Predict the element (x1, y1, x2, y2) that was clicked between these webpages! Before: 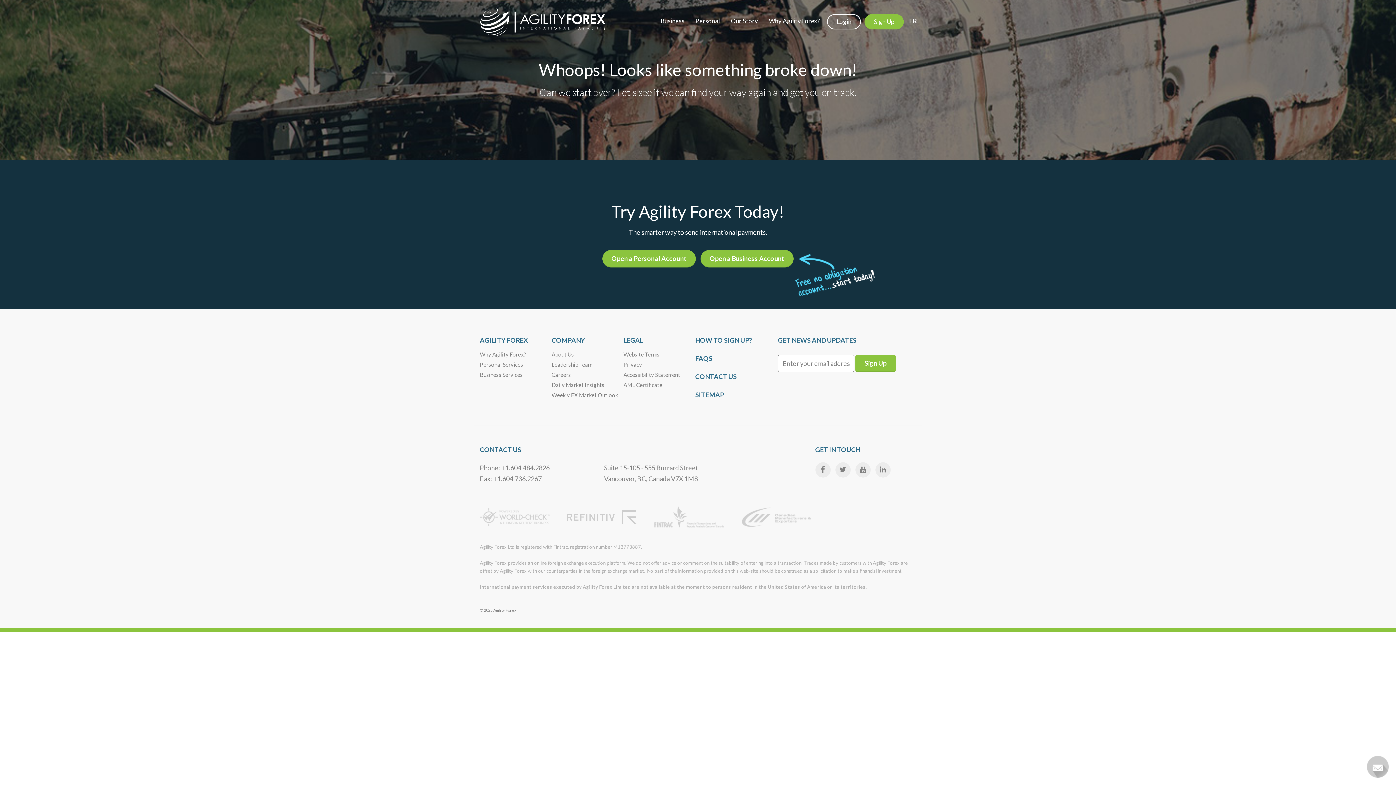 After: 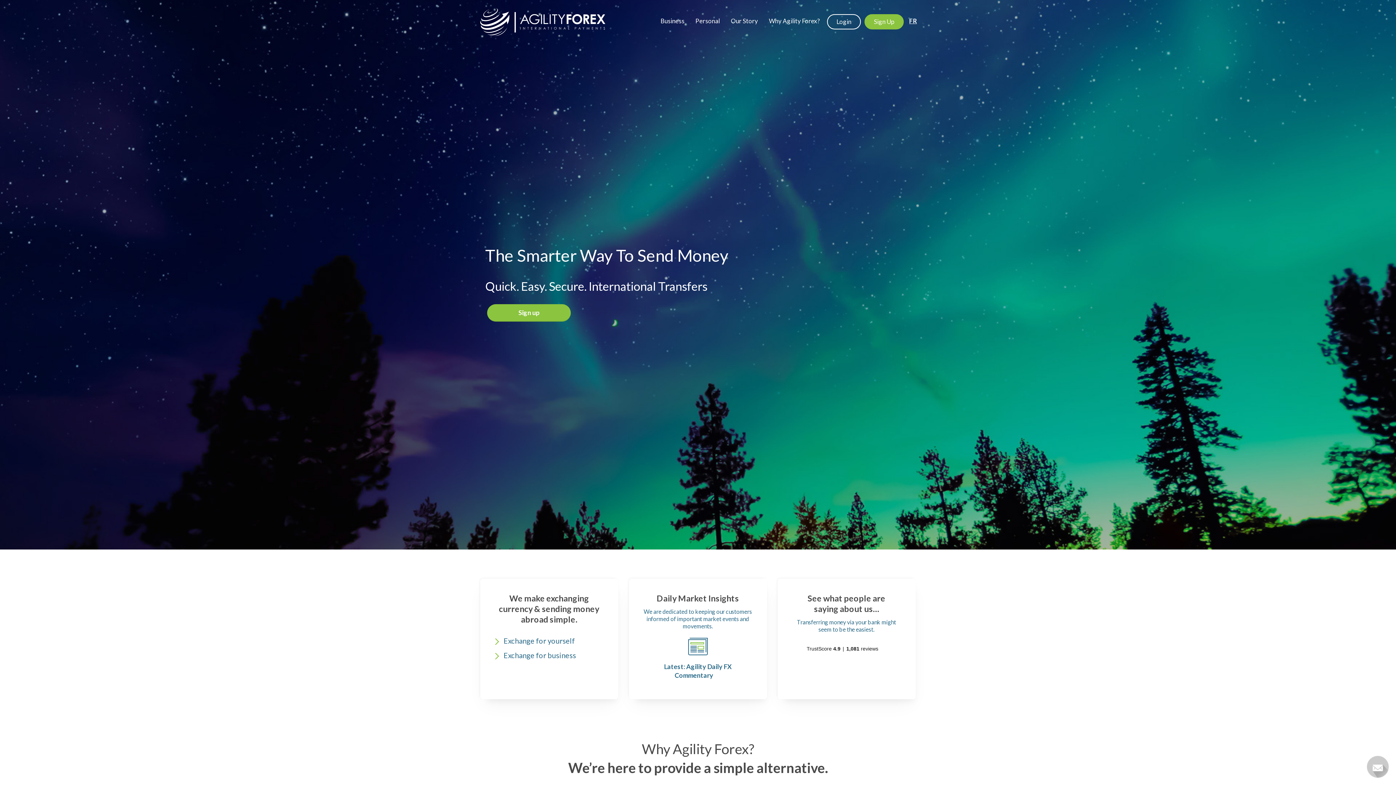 Action: bbox: (480, 361, 523, 368) label: Personal Services